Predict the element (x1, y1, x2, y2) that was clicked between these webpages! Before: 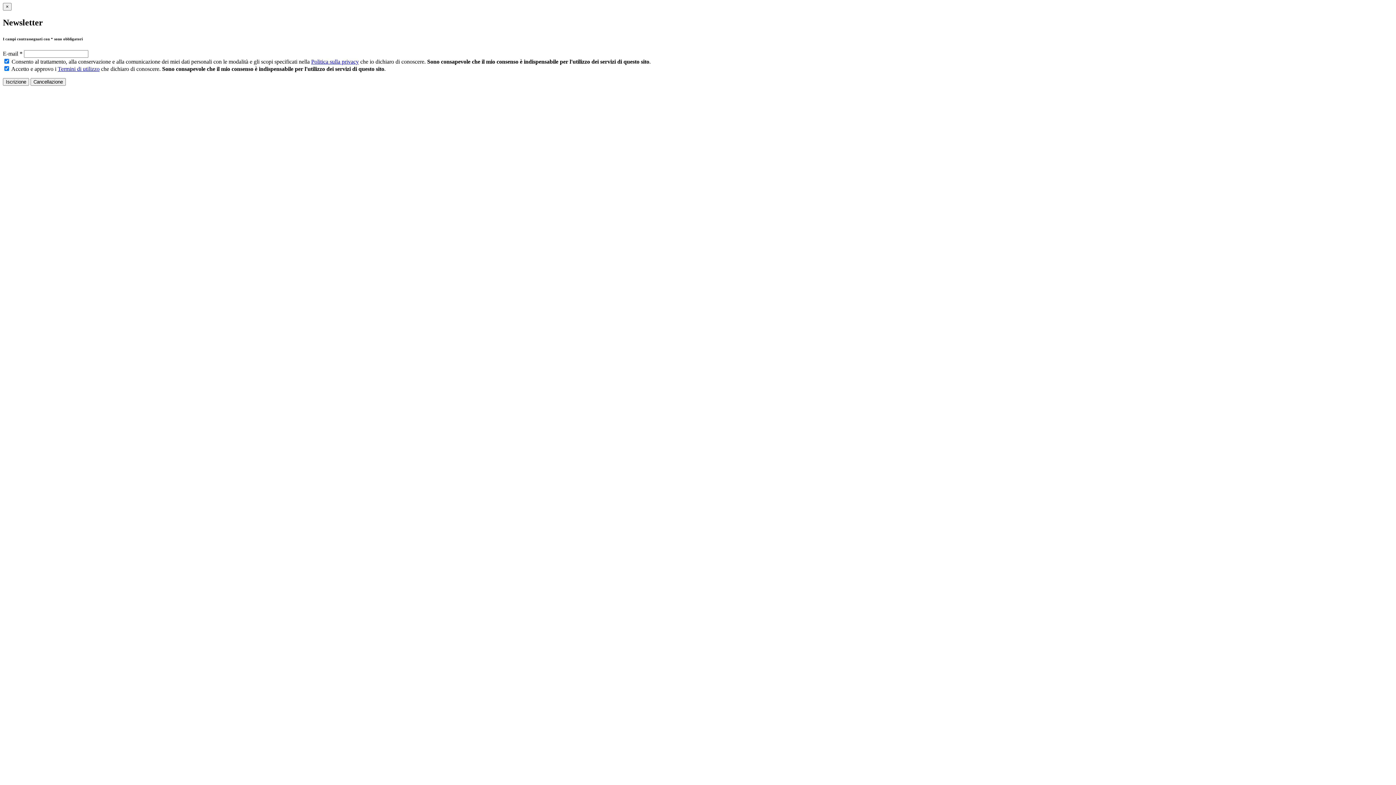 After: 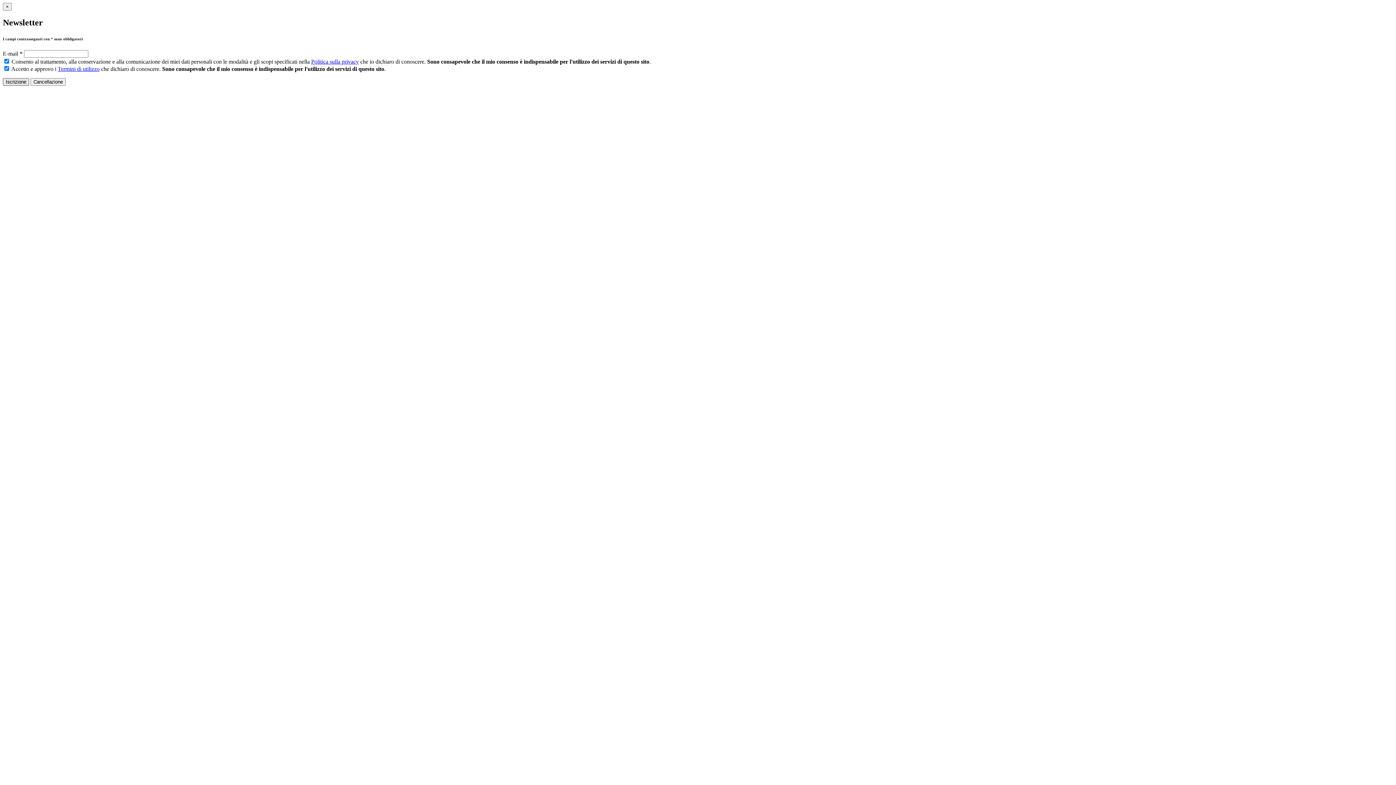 Action: label: Iscrizione bbox: (2, 78, 29, 85)